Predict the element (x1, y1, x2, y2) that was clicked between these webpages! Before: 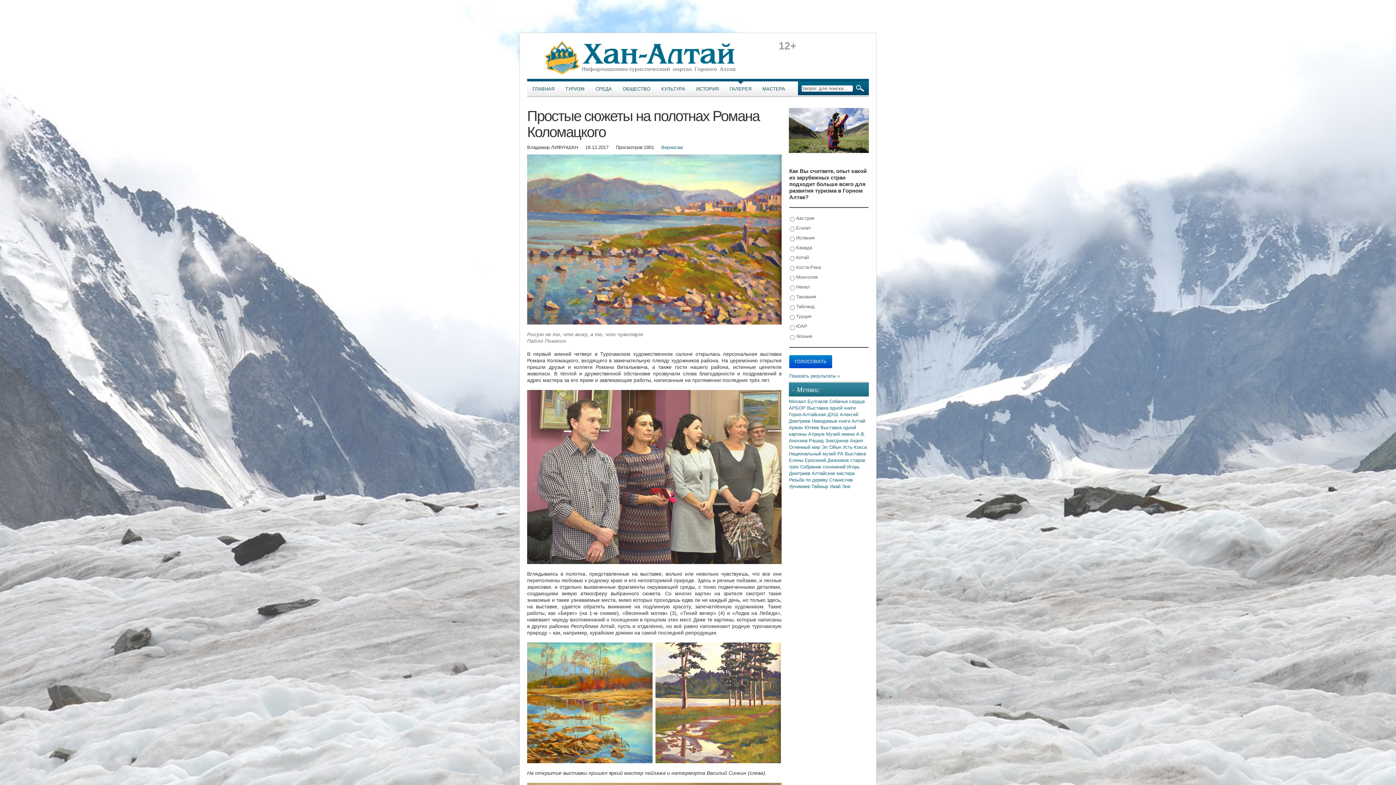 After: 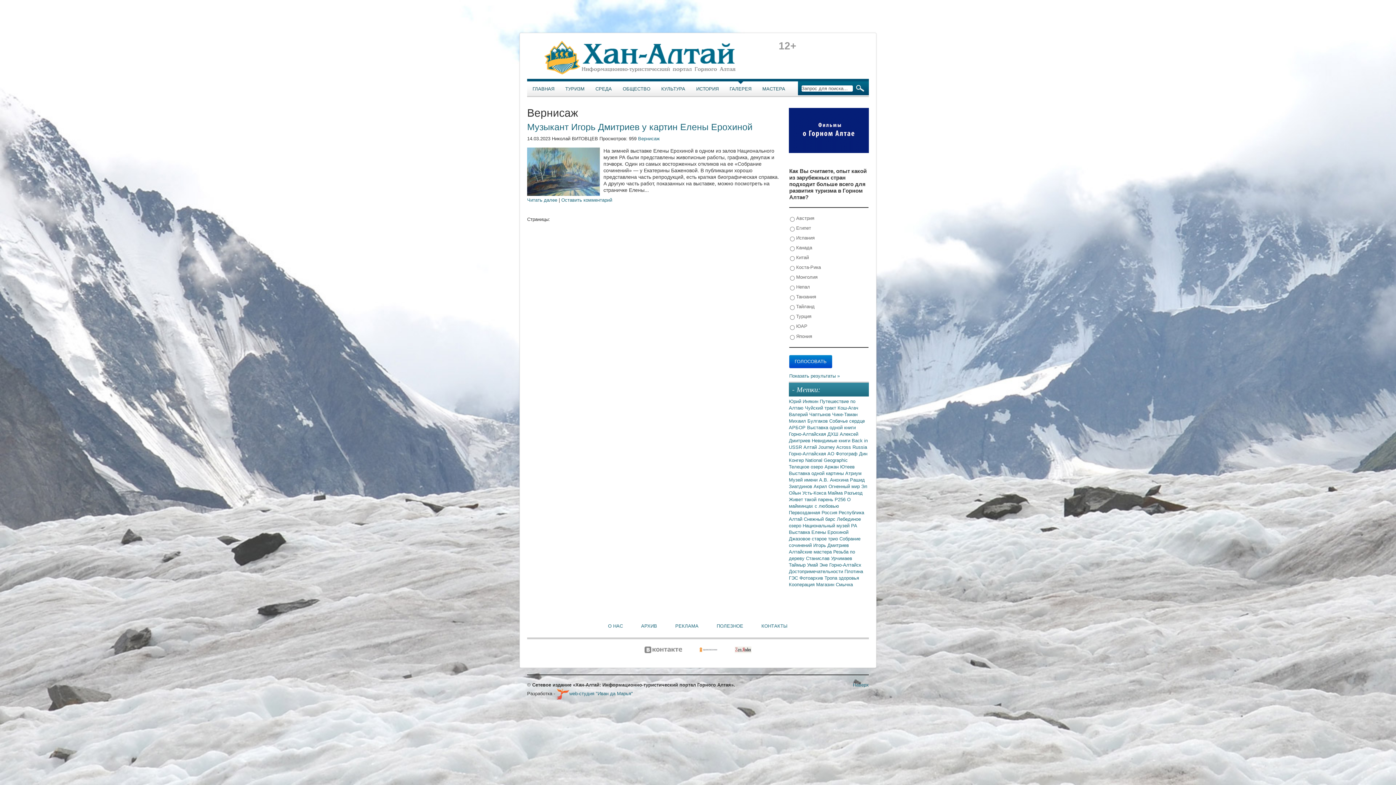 Action: label: Национальный музей РА  bbox: (789, 451, 845, 456)